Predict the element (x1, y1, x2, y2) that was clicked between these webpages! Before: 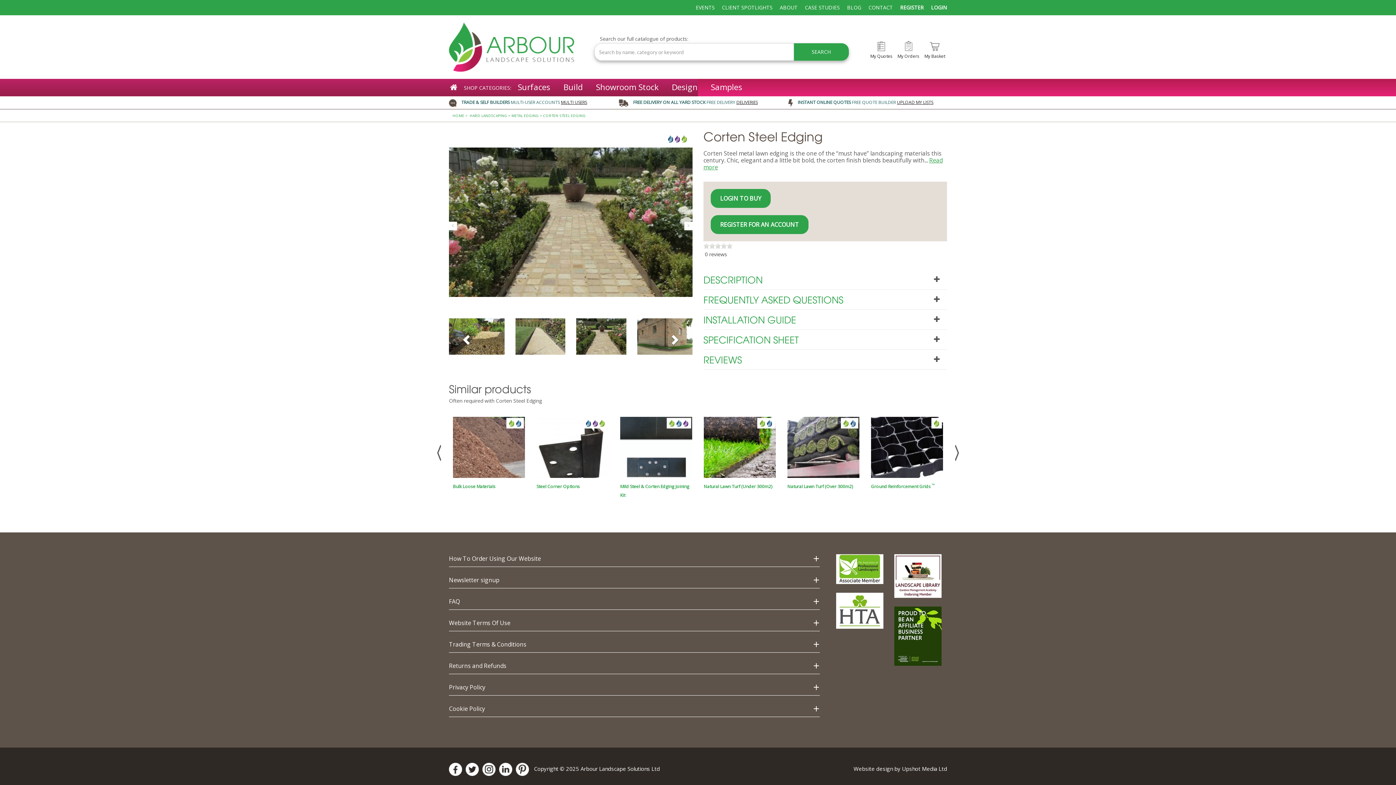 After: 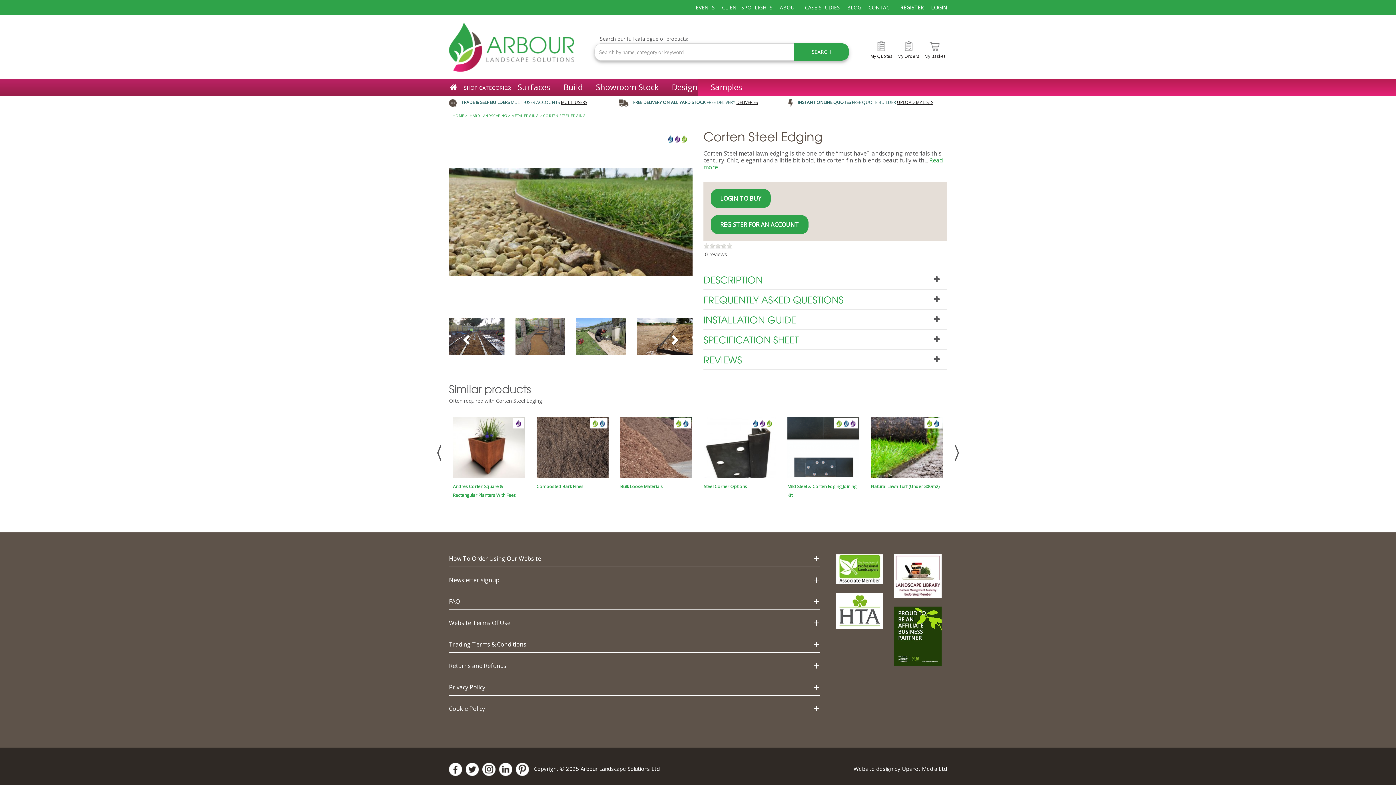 Action: bbox: (656, 324, 692, 355) label: Next